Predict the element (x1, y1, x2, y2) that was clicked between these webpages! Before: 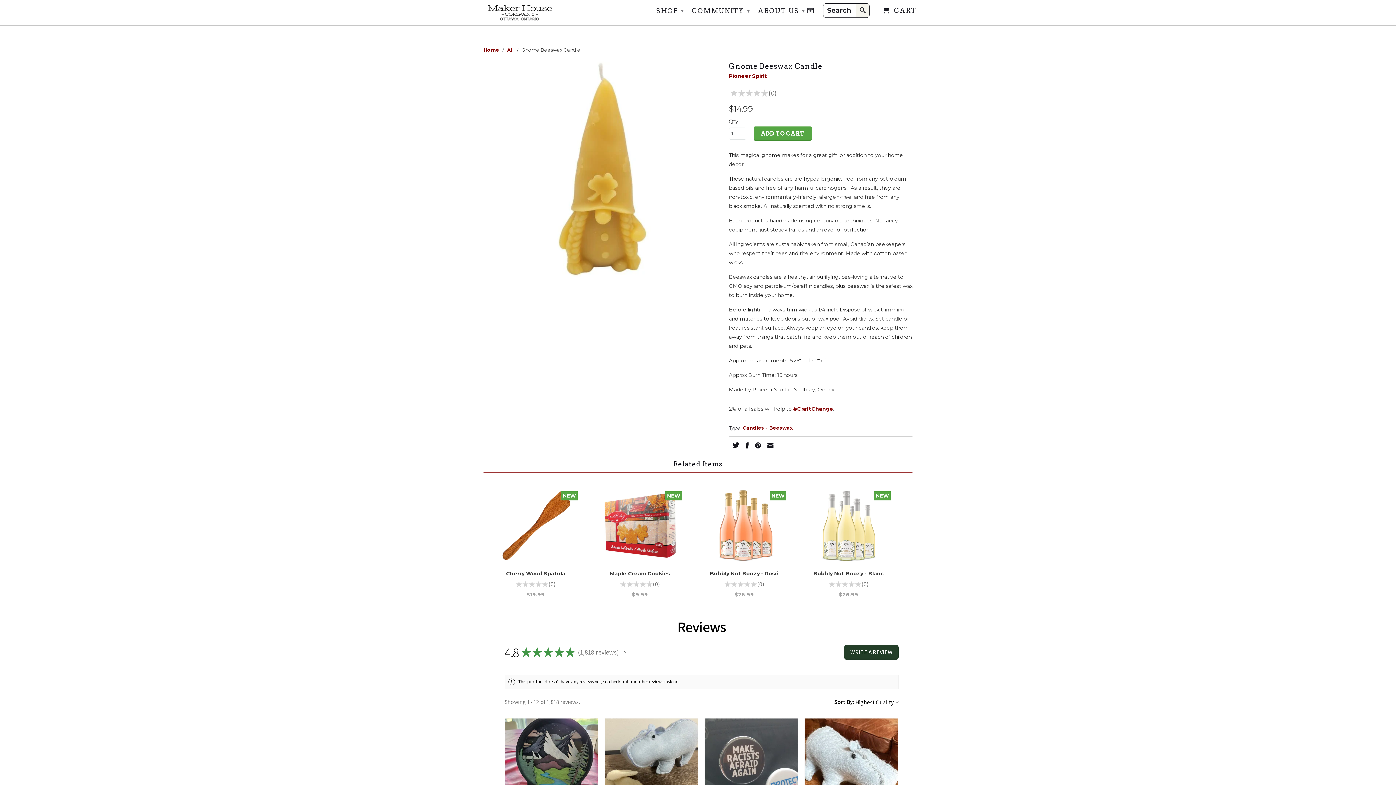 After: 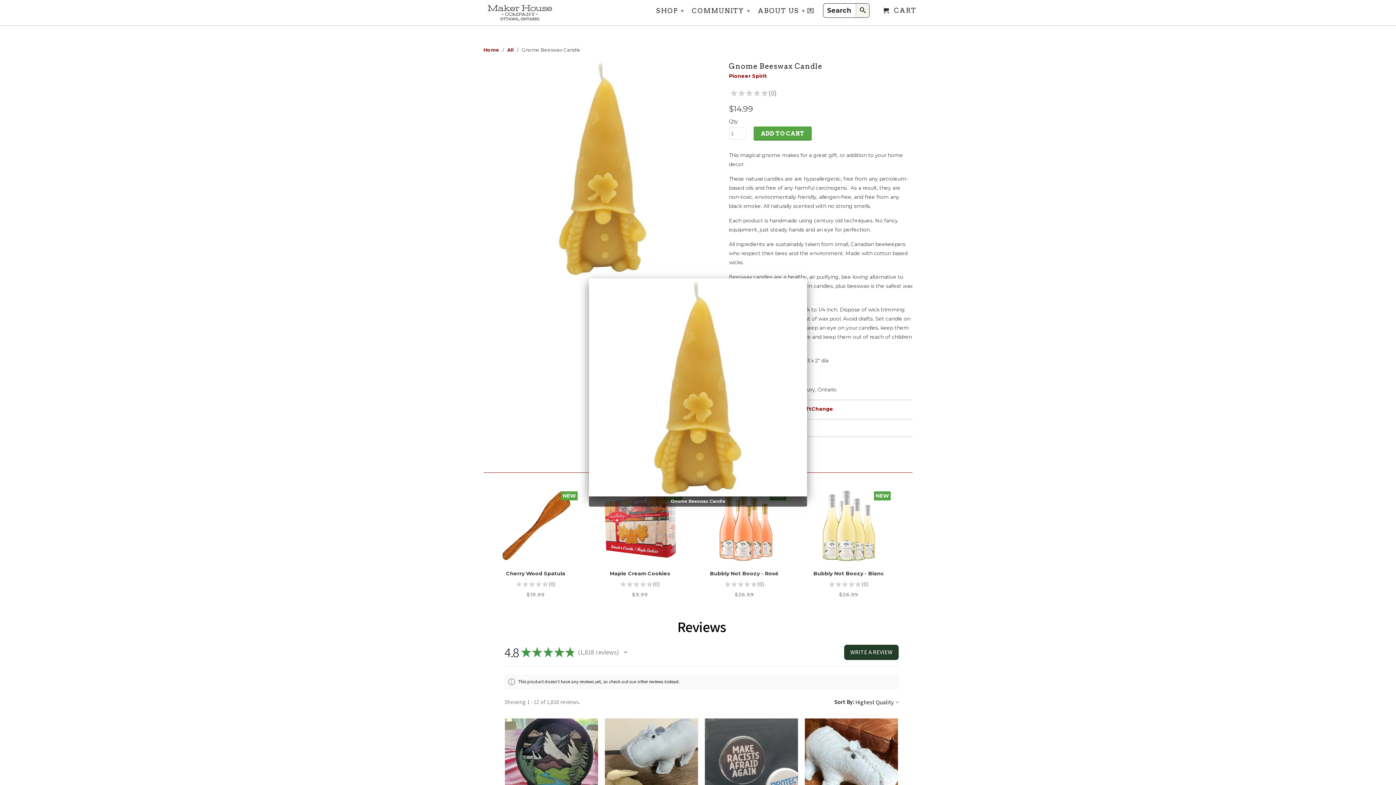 Action: bbox: (483, 59, 721, 277)